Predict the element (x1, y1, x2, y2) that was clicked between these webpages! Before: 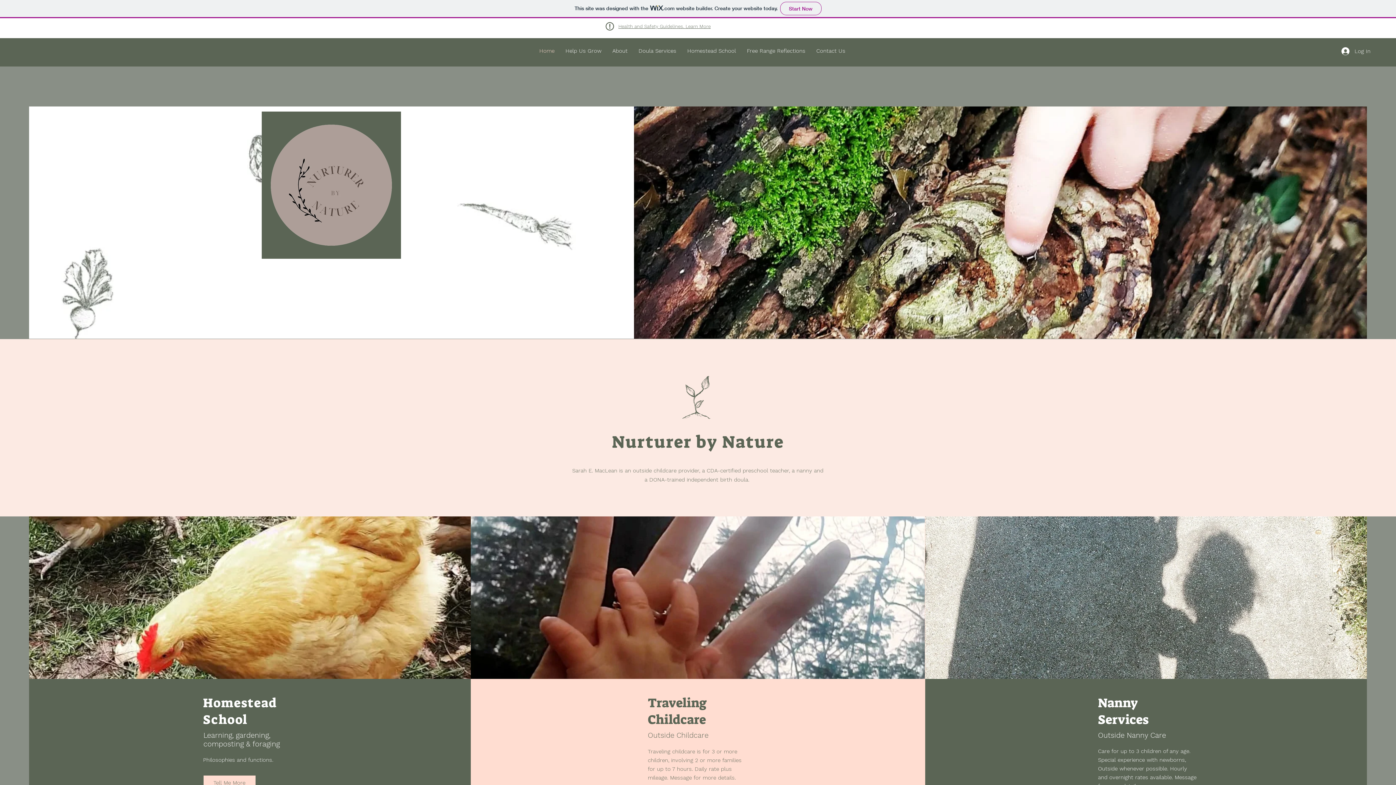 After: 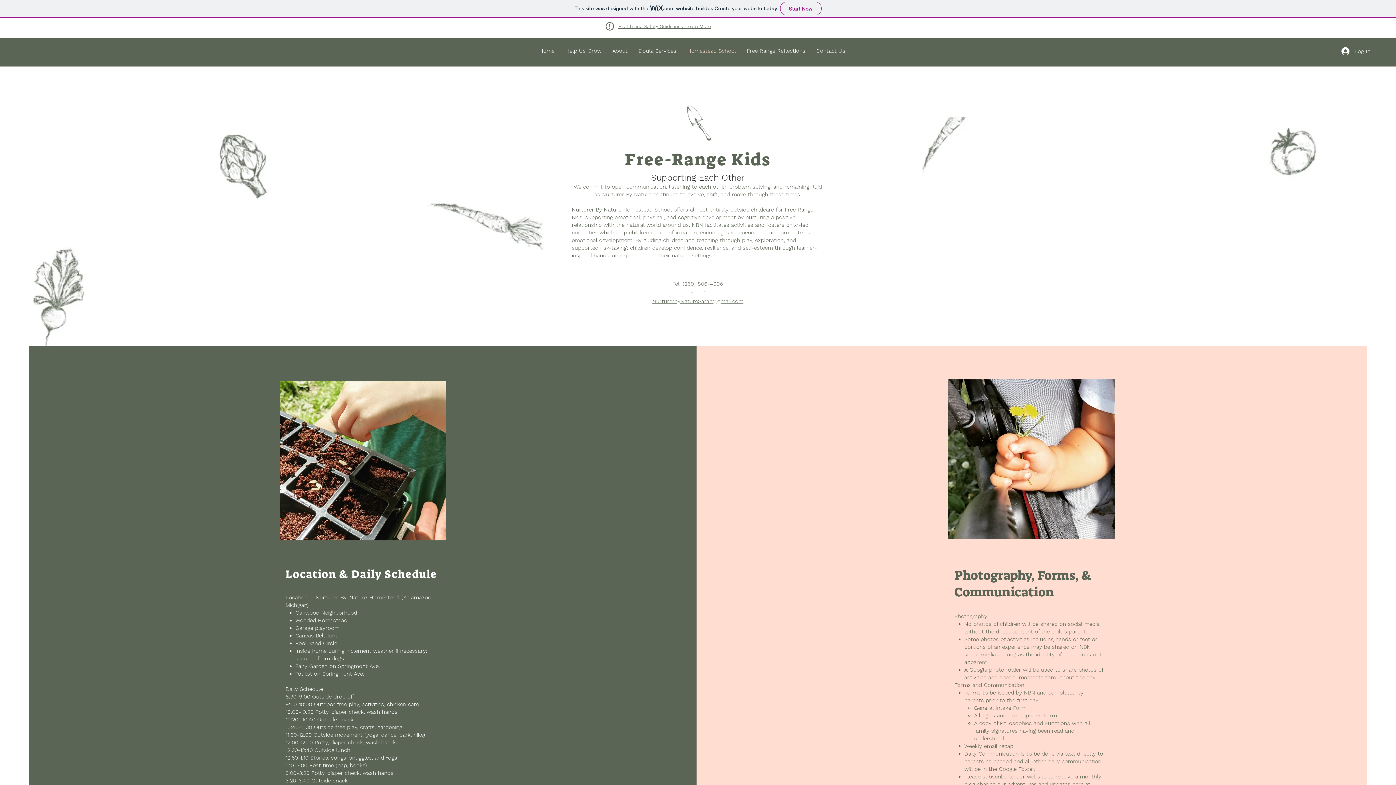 Action: label: Homestead School bbox: (682, 45, 741, 56)